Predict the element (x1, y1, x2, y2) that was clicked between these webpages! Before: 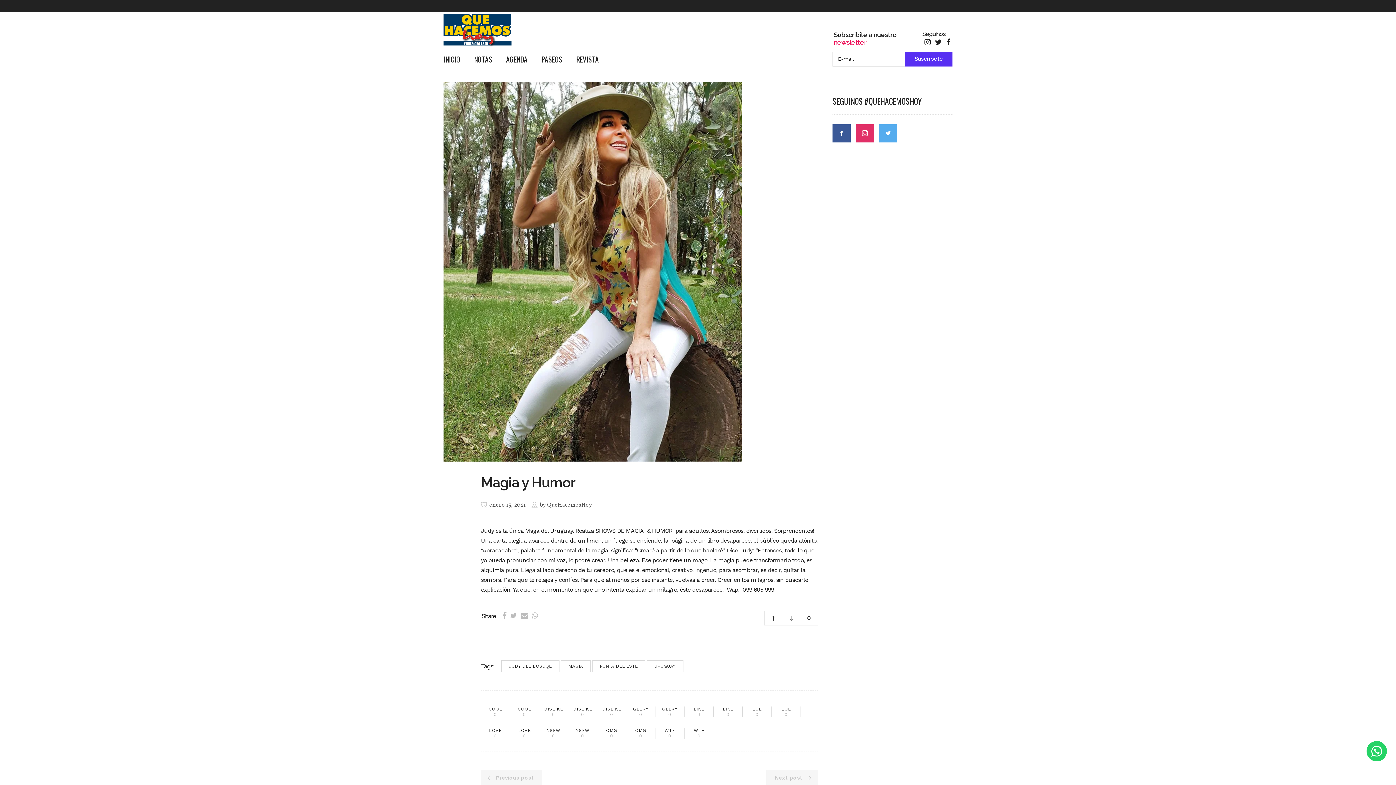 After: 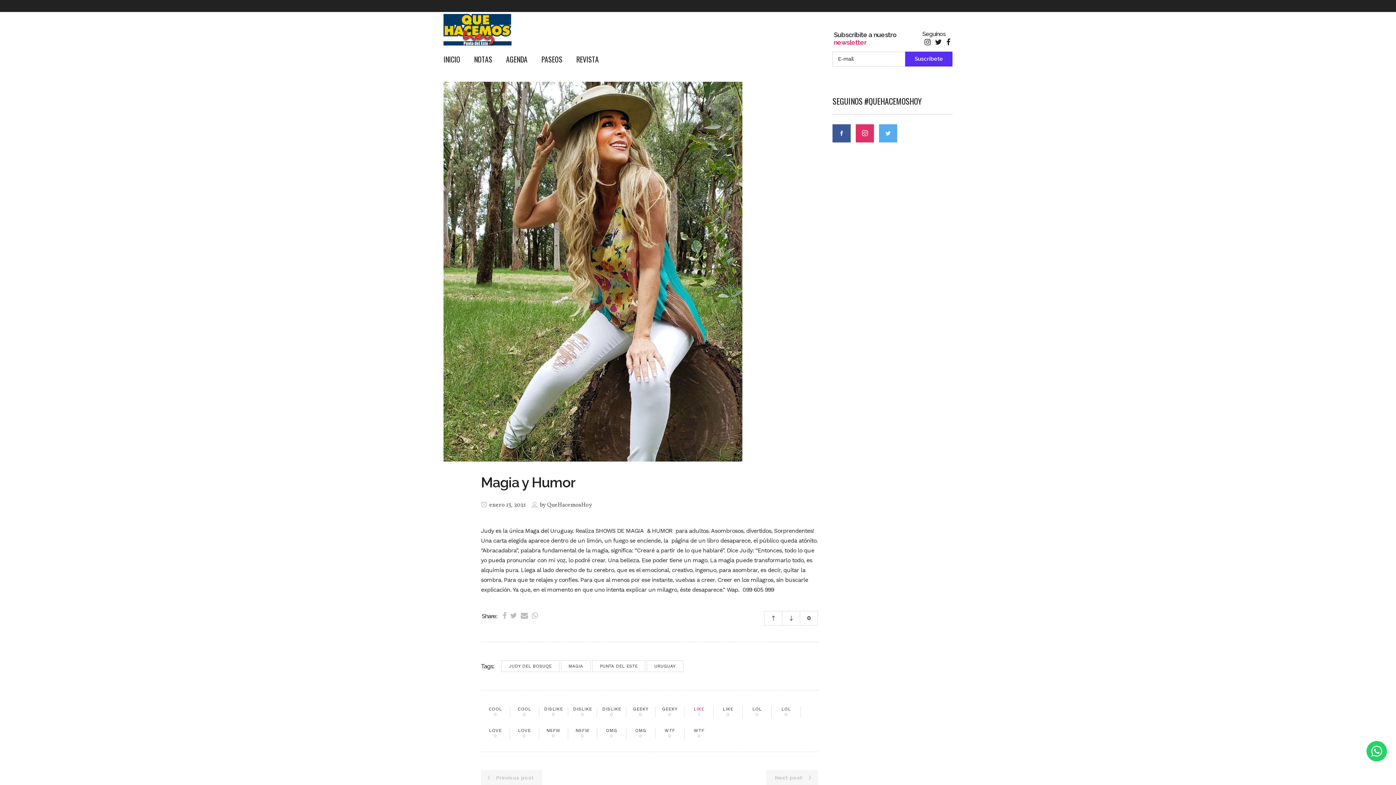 Action: bbox: (684, 706, 713, 717) label: LIKE
0